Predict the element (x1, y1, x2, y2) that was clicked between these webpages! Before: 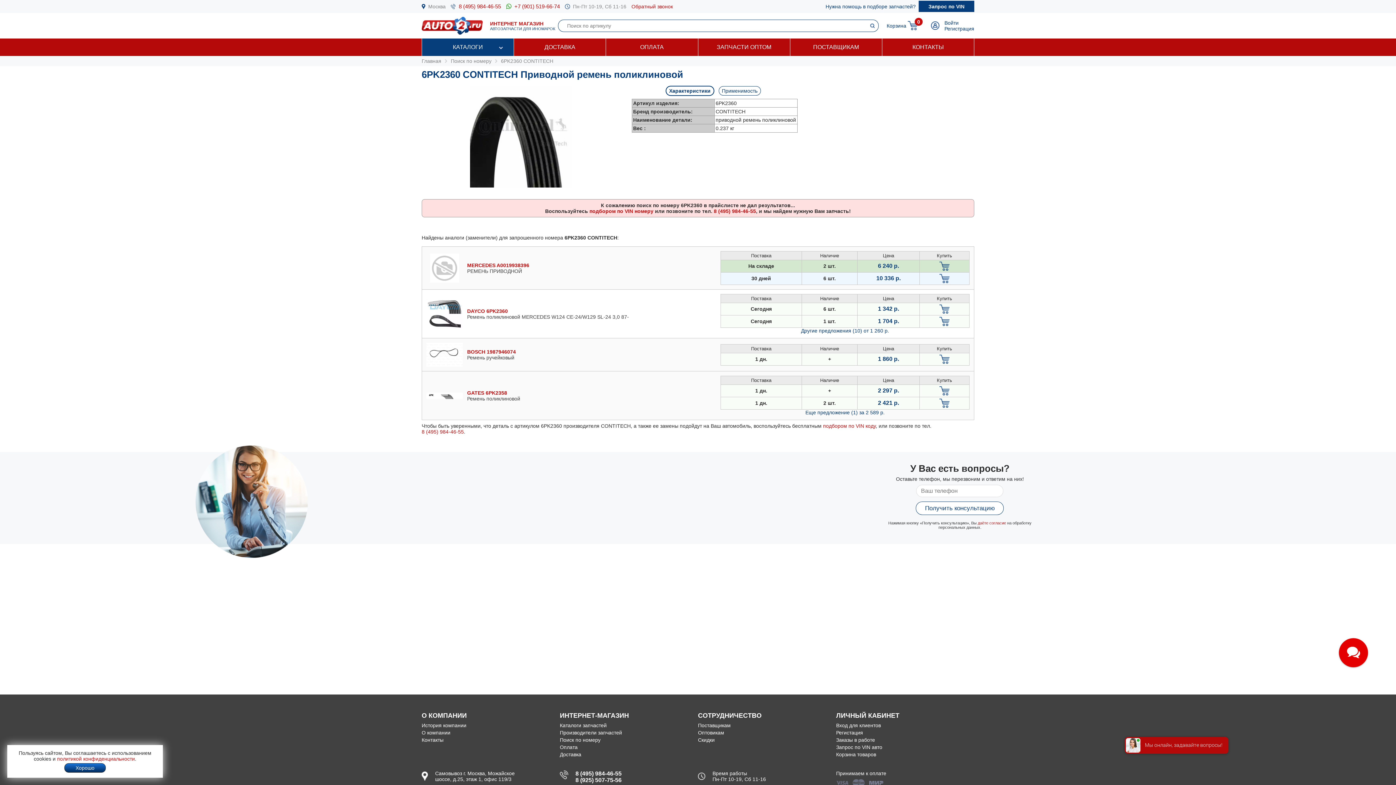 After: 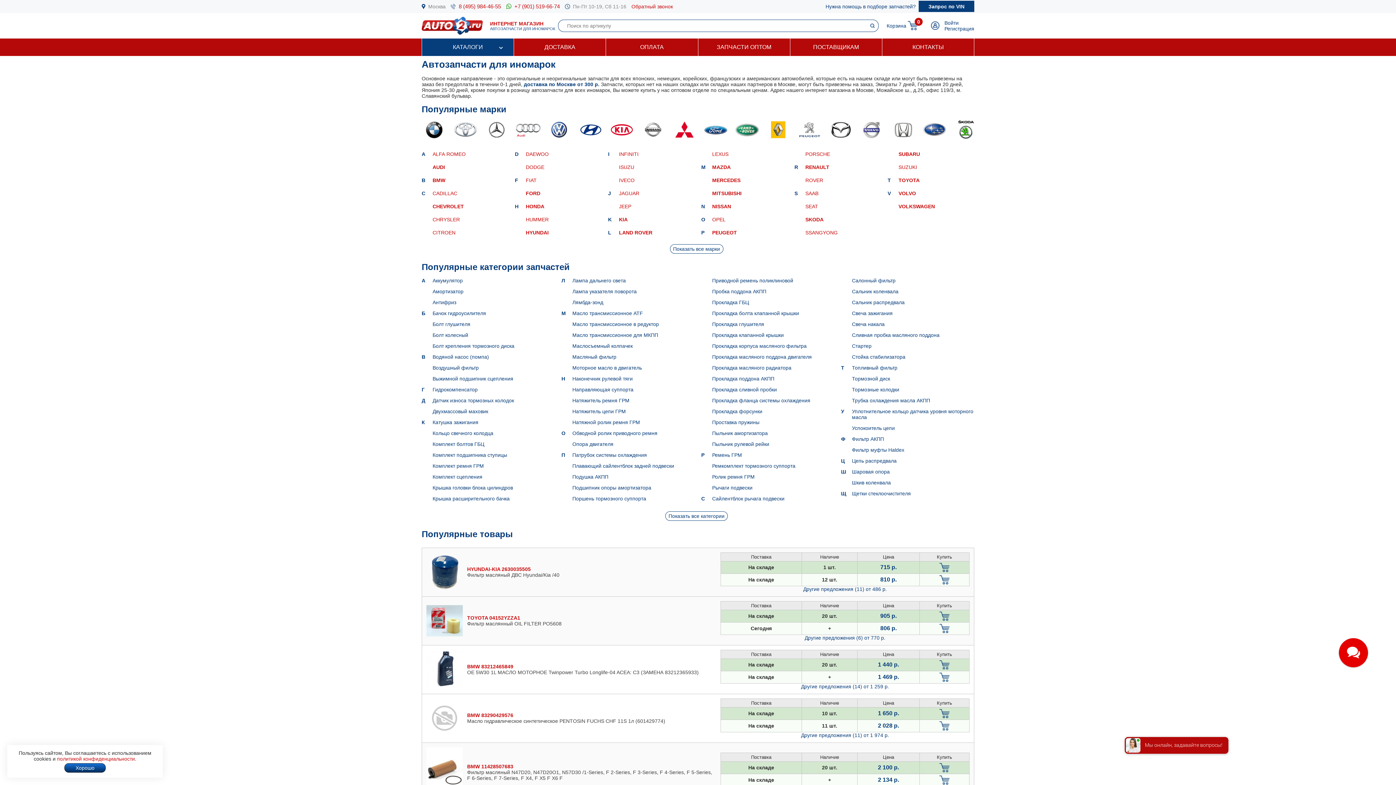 Action: bbox: (421, 30, 555, 36) label: 	ИНТЕРНЕТ МАГАЗИН
АВТОЗАПЧАСТИ ДЛЯ ИНОМАРОК